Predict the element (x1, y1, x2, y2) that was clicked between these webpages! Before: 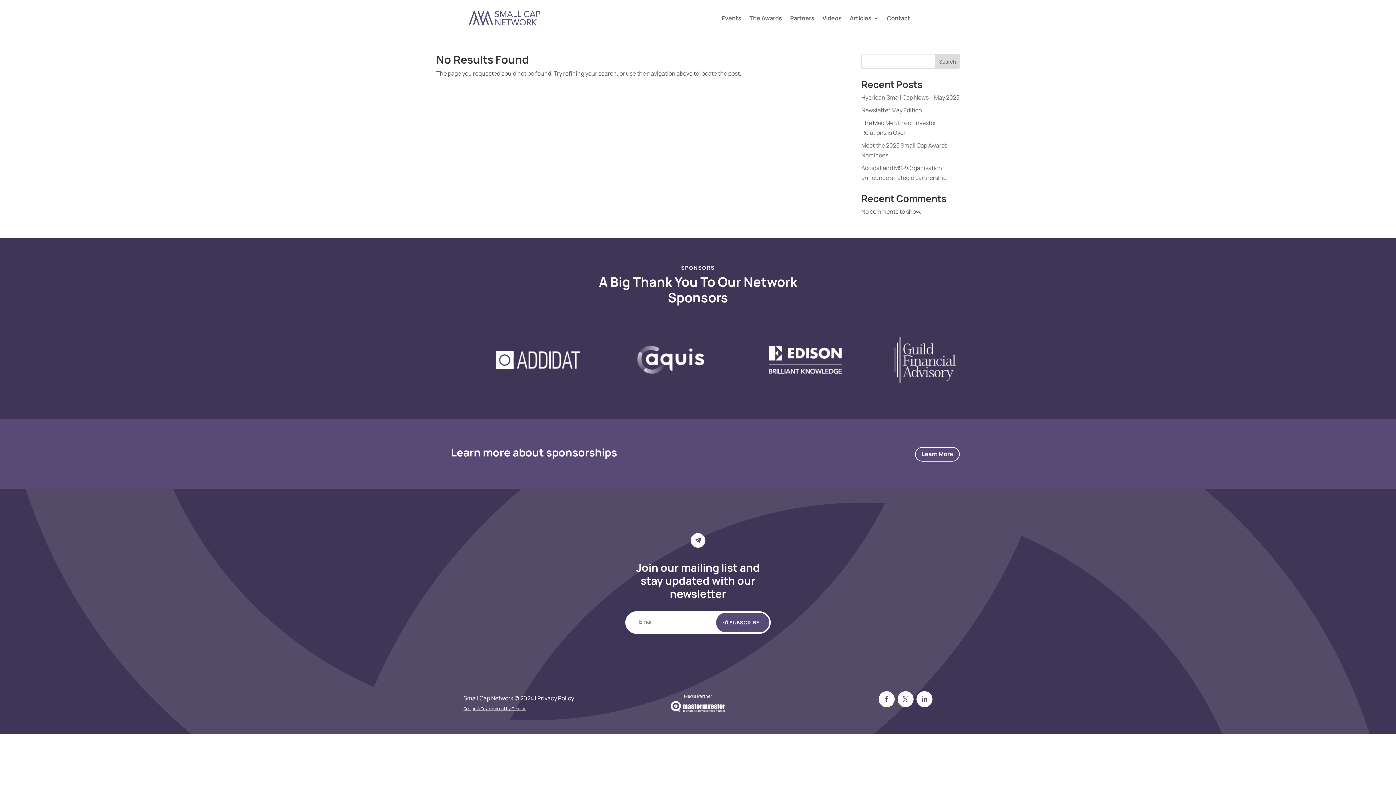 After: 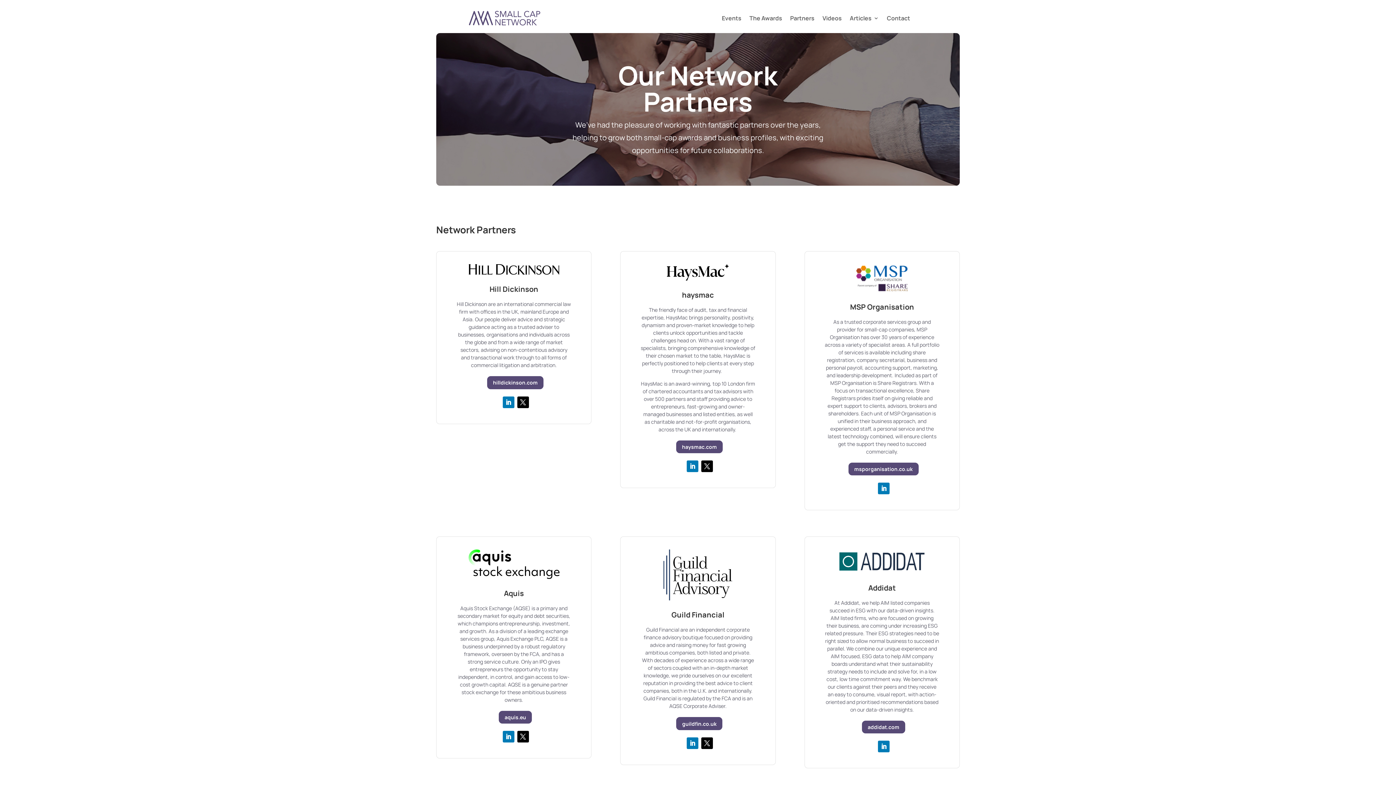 Action: label: Partners bbox: (790, 15, 814, 23)